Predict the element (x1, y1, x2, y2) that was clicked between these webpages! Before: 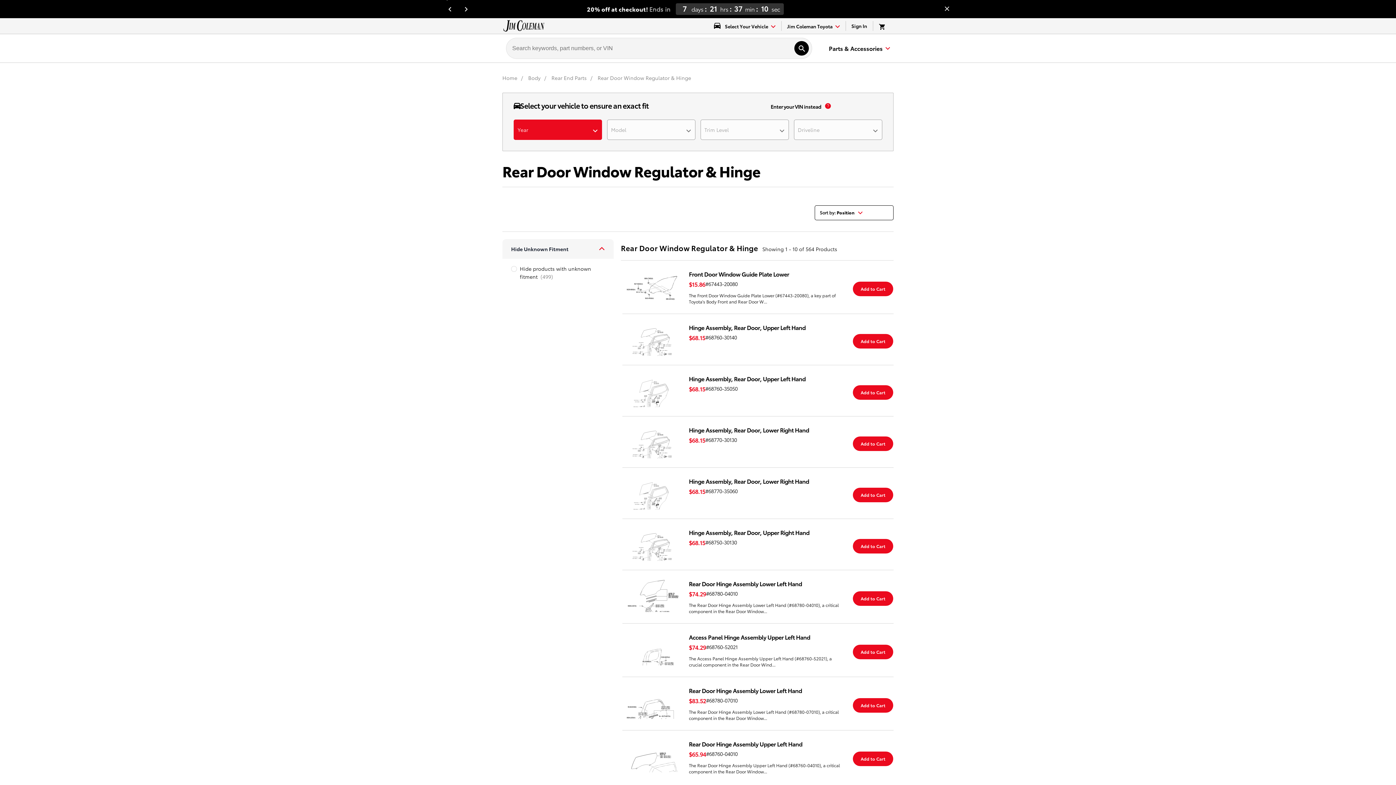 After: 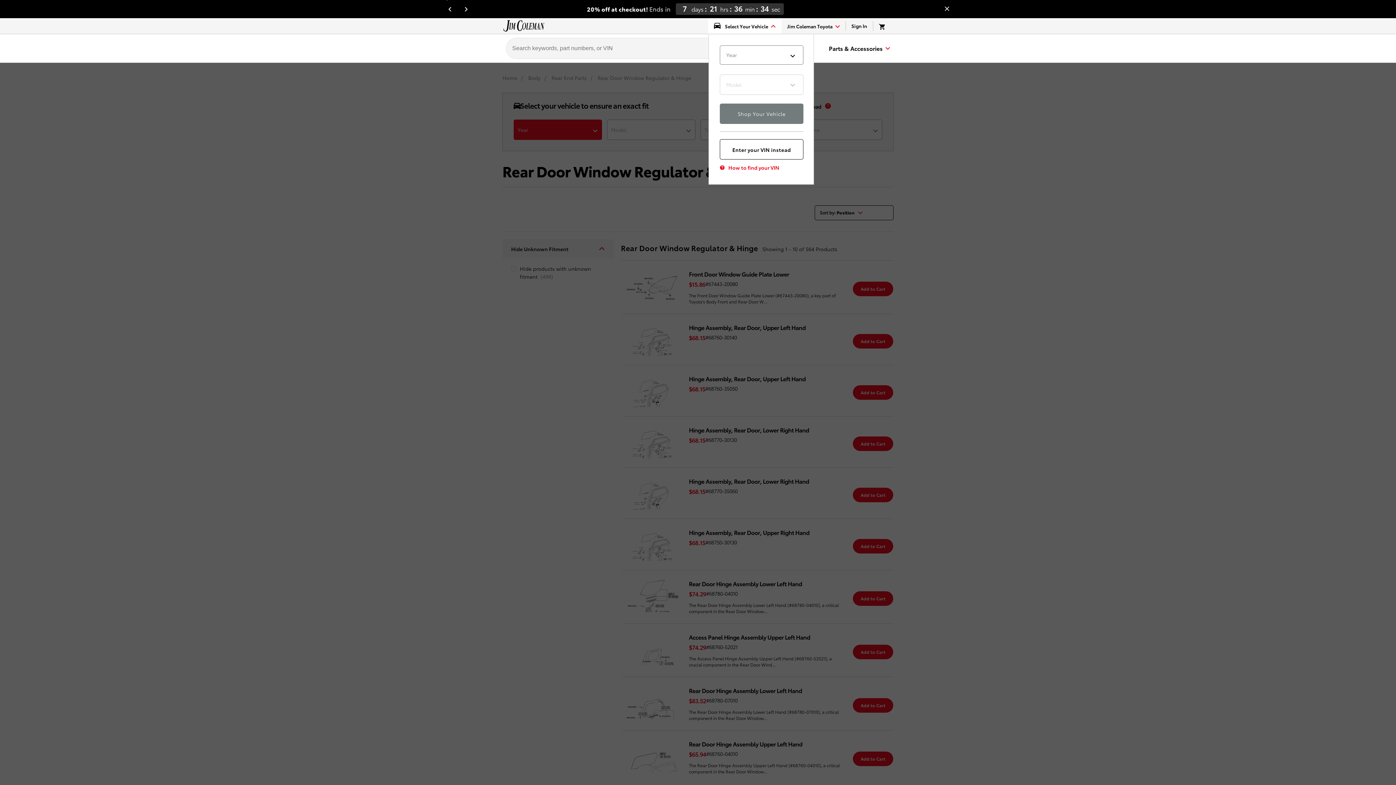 Action: bbox: (708, 21, 781, 30) label: select vehicle dropdown